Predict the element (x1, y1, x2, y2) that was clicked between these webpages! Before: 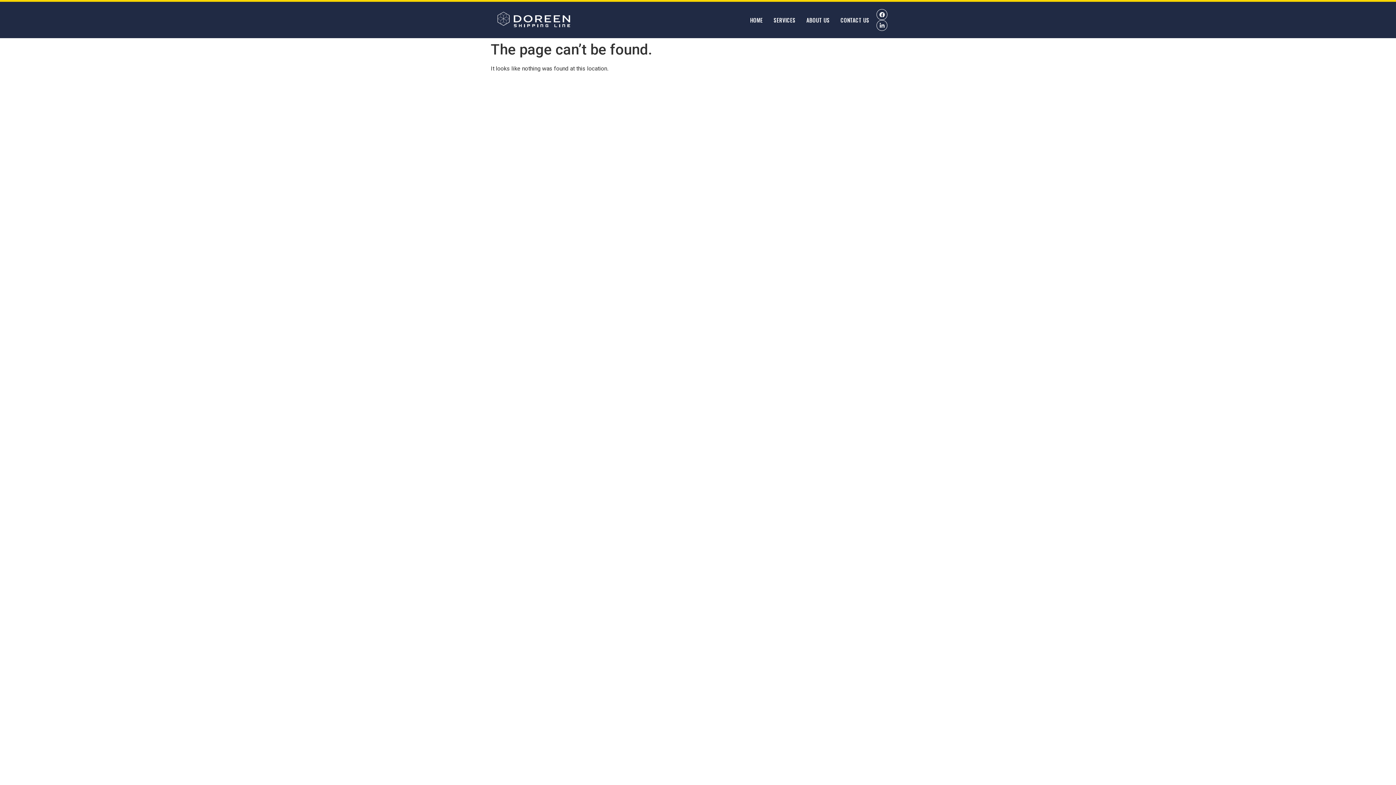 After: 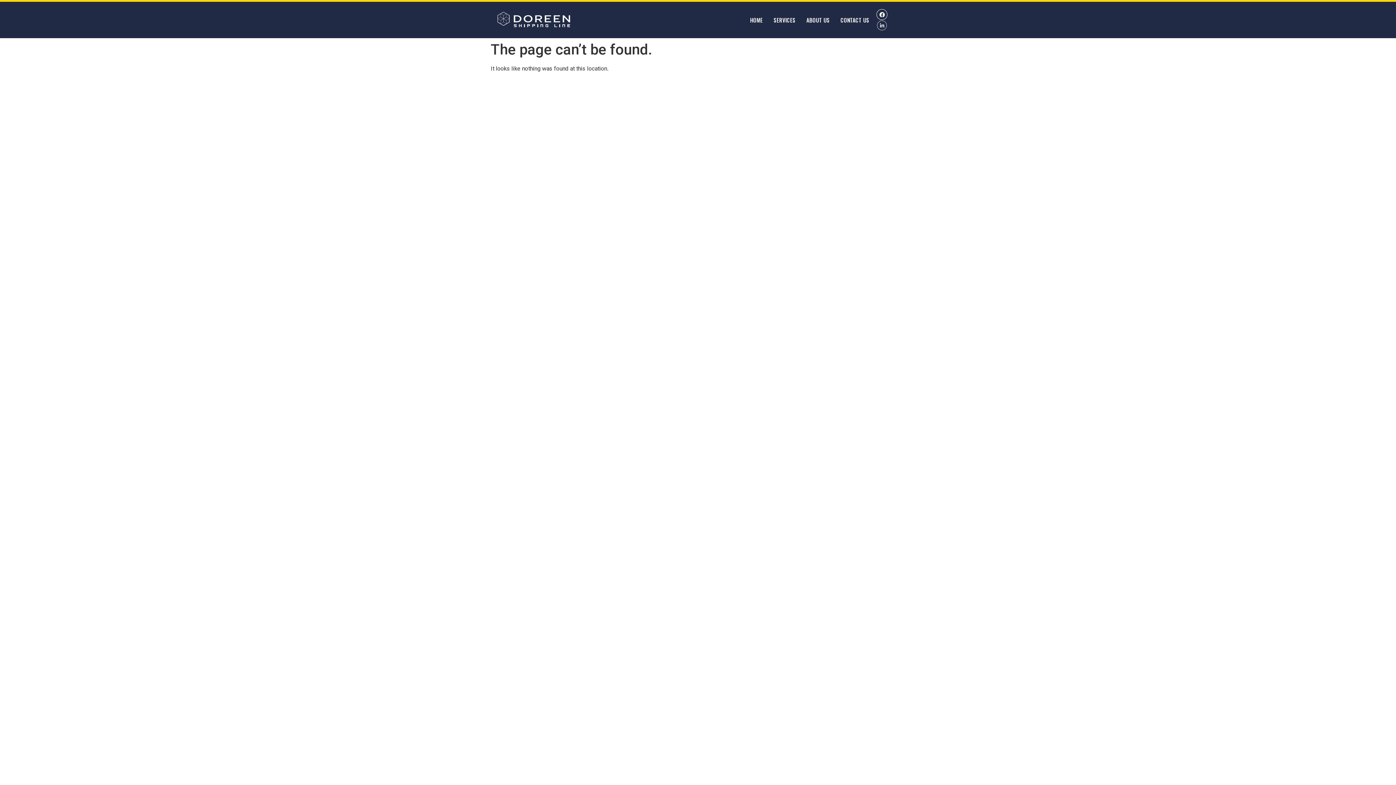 Action: label: Linkedin-in bbox: (876, 20, 887, 30)